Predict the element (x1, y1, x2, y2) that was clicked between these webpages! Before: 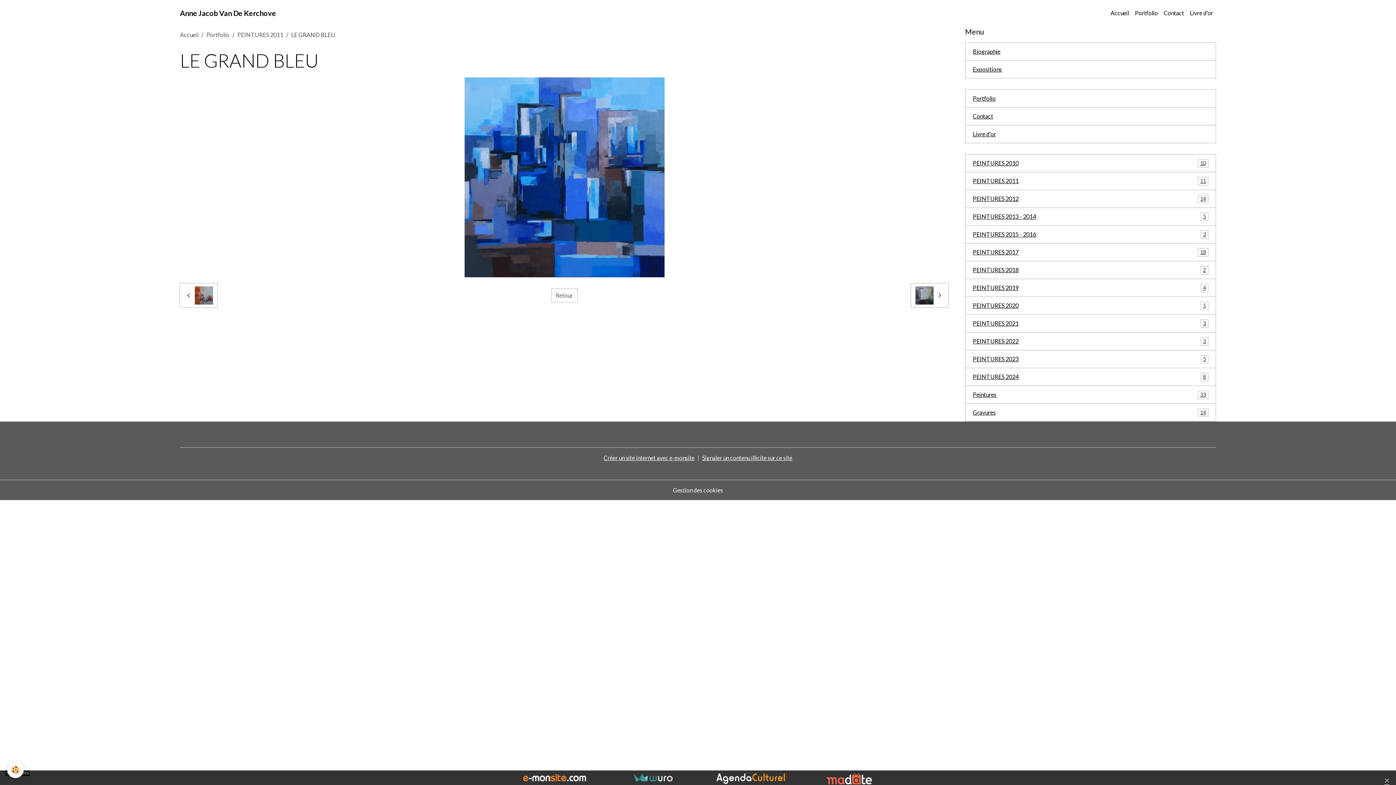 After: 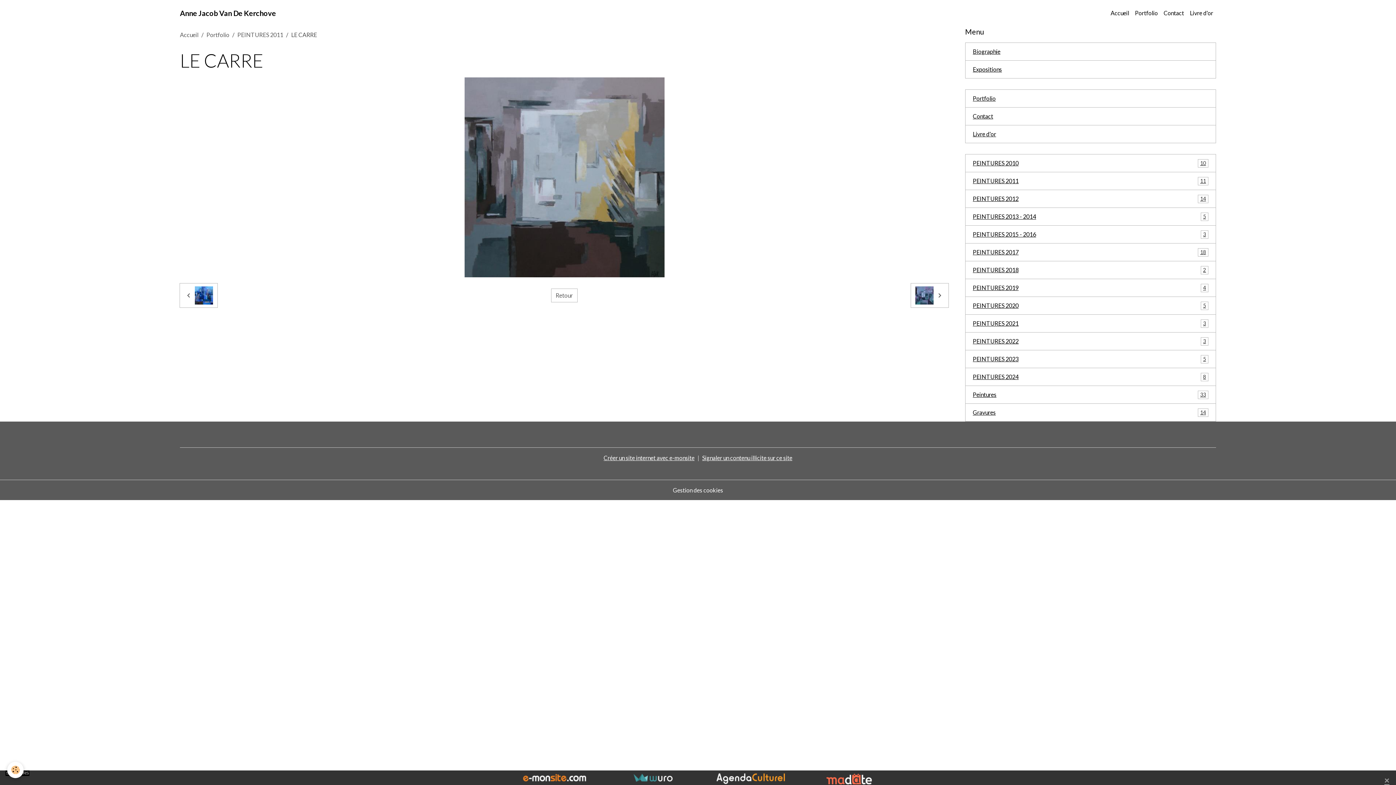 Action: bbox: (910, 283, 949, 308)